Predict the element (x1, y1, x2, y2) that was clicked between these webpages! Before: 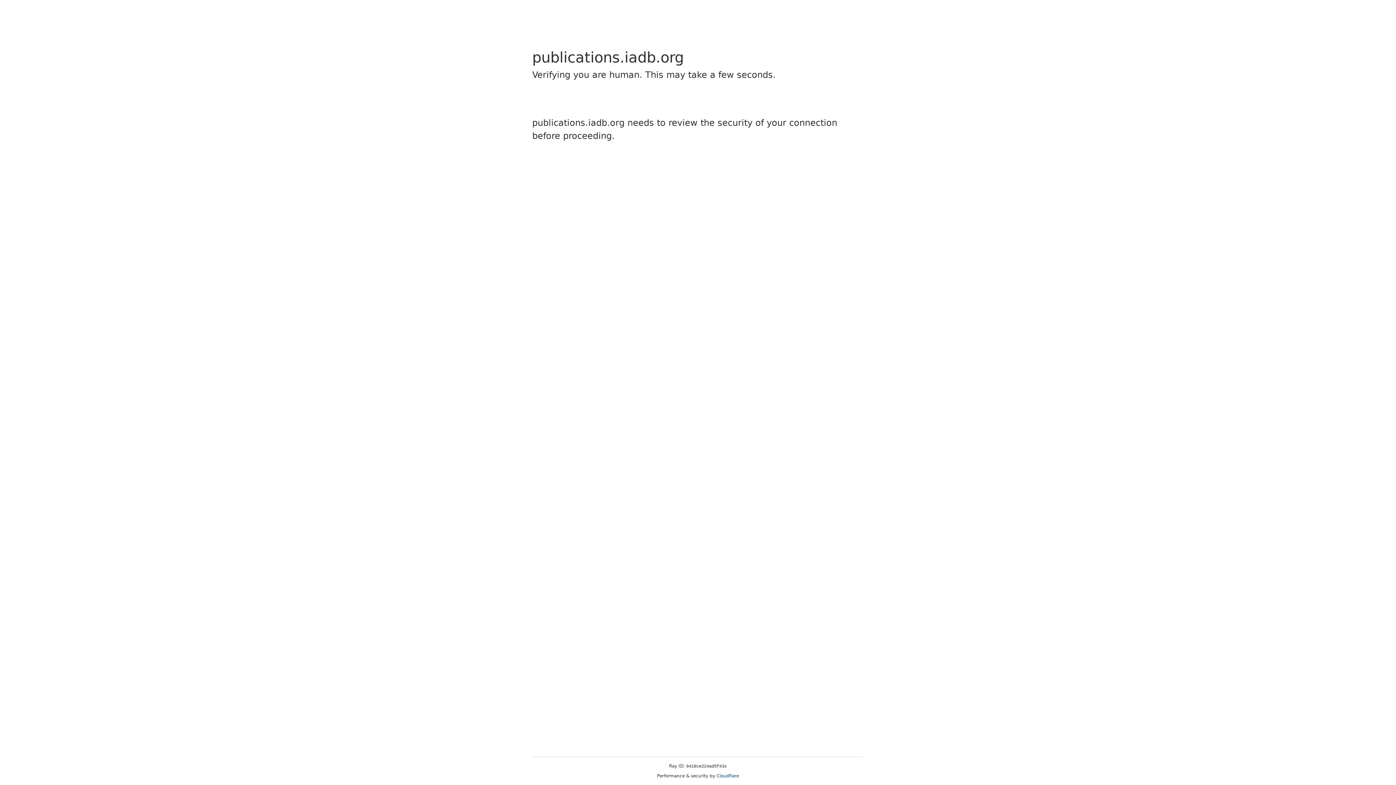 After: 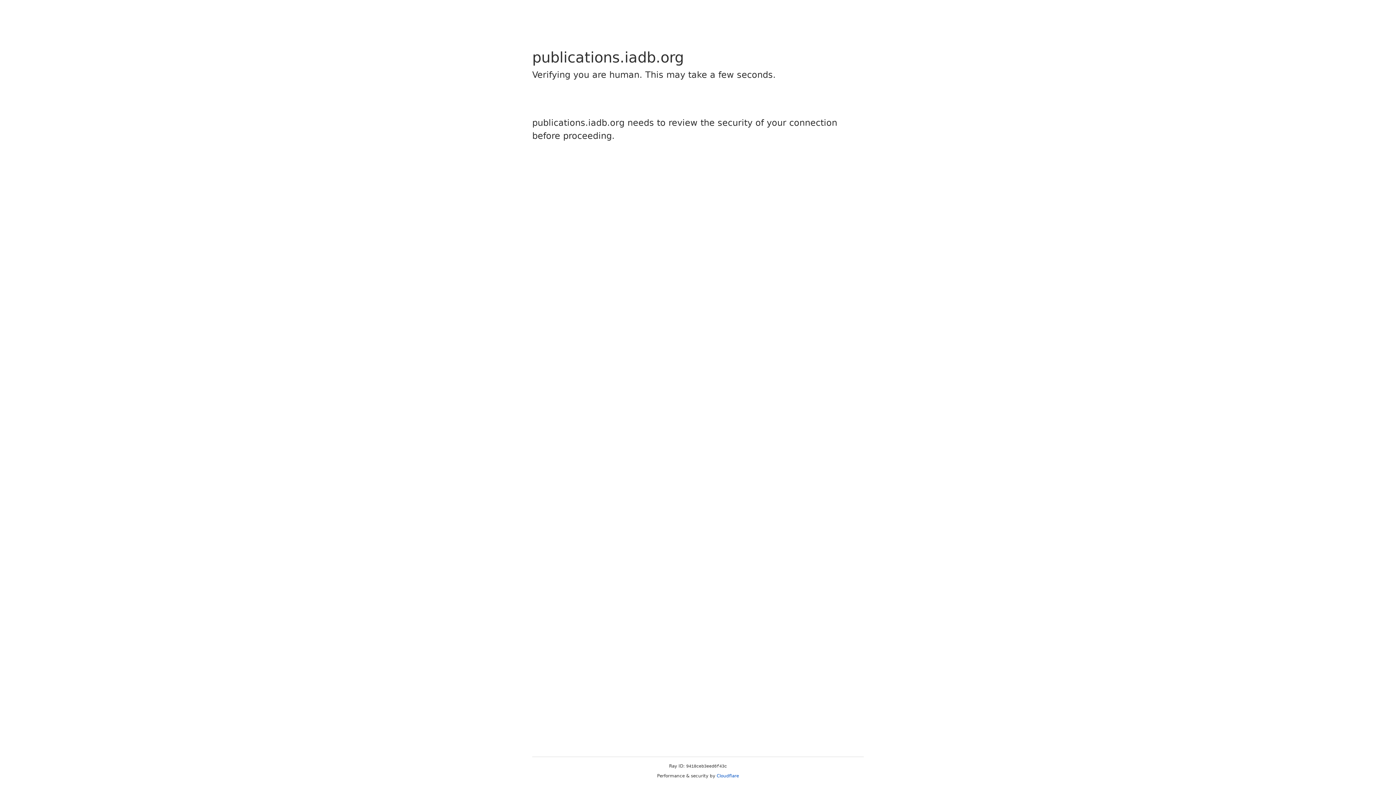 Action: label: Cloudflare bbox: (716, 773, 739, 778)